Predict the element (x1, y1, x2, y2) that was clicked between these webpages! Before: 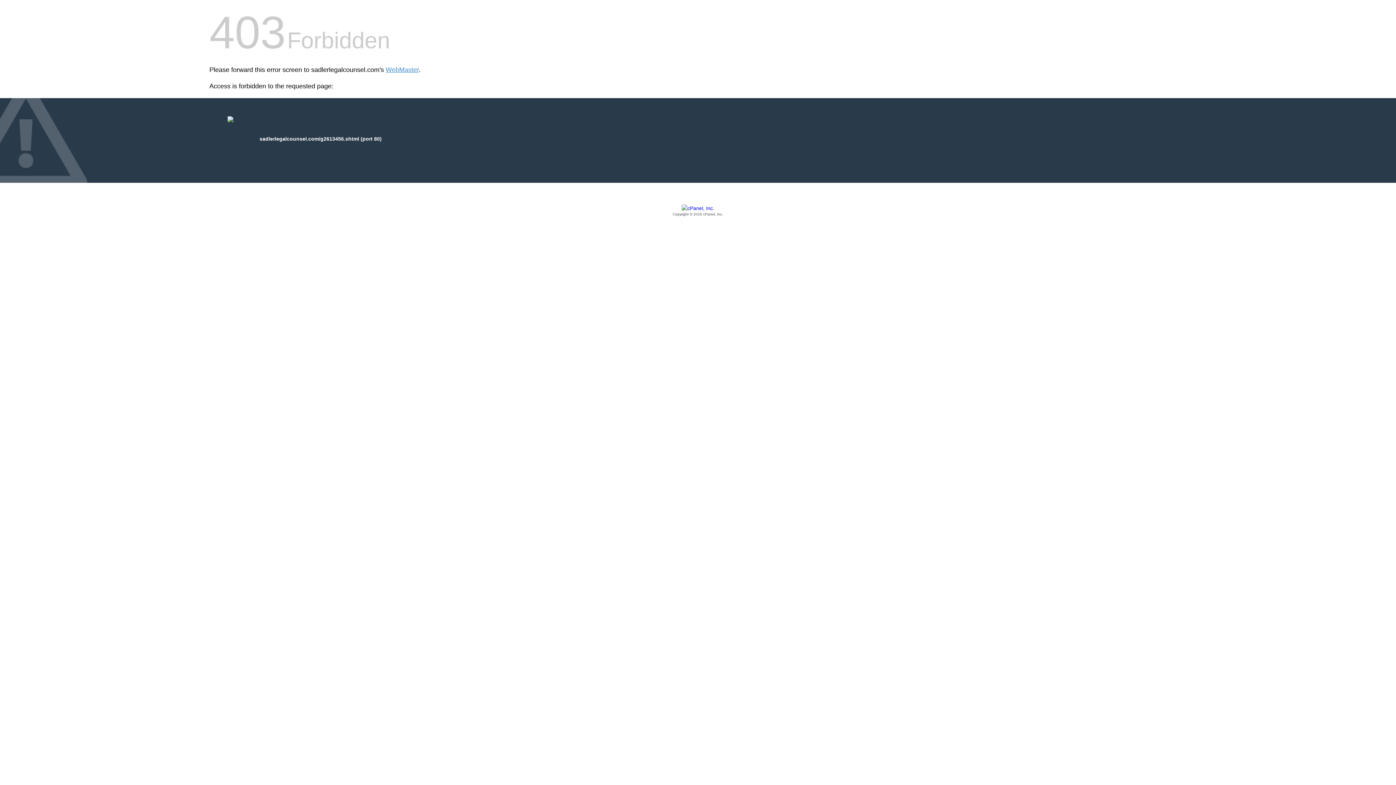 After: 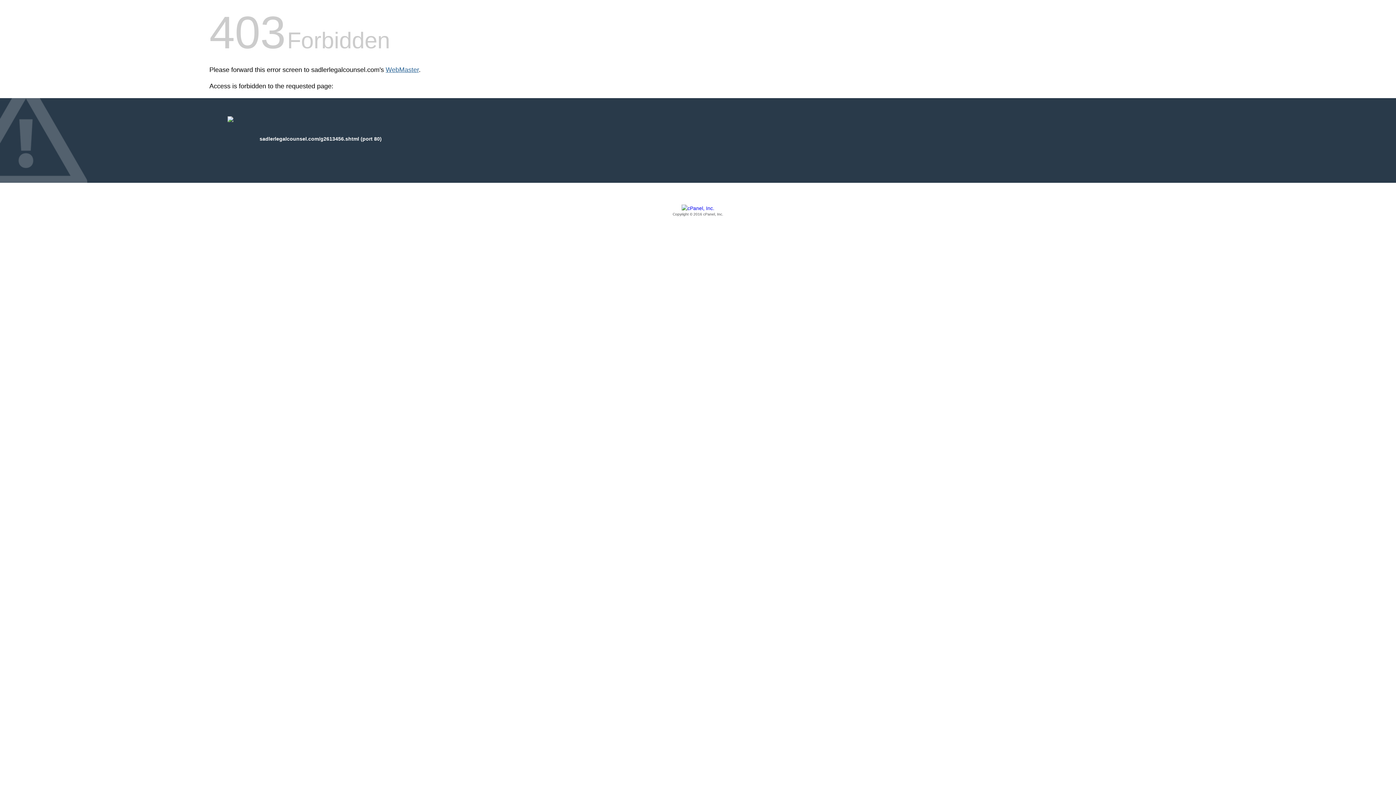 Action: bbox: (385, 66, 418, 73) label: WebMaster